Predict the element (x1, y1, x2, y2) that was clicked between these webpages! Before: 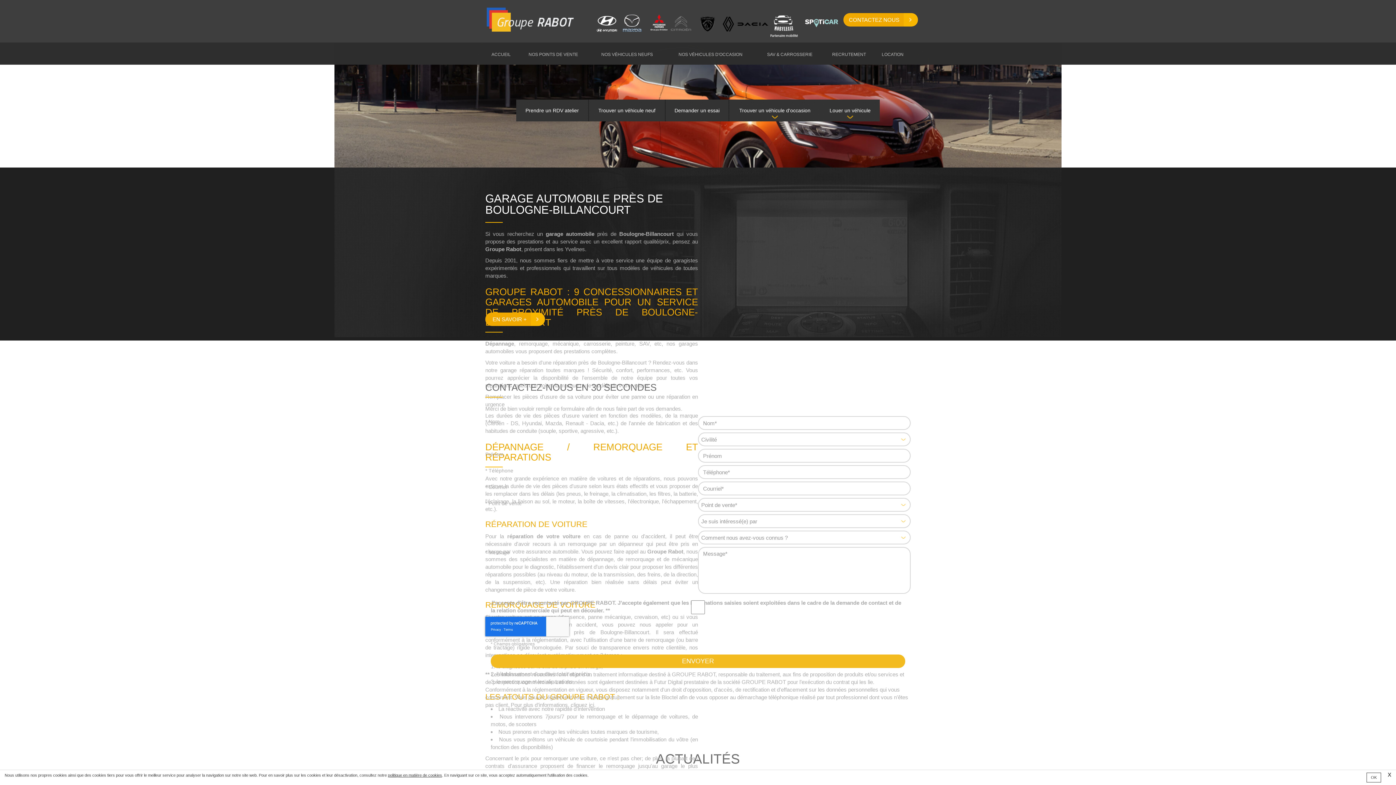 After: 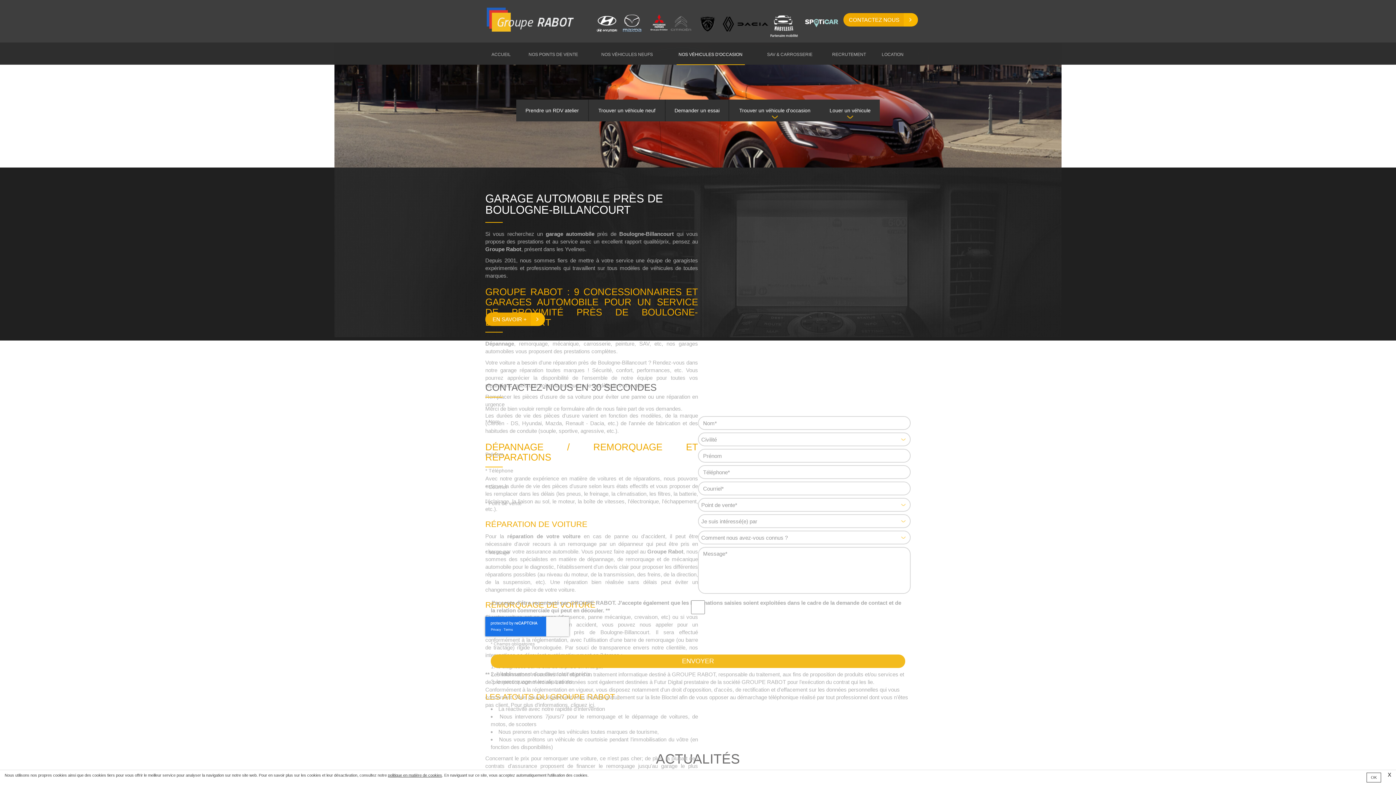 Action: label: NOS VÉHICULES D'OCCASION bbox: (676, 45, 744, 65)